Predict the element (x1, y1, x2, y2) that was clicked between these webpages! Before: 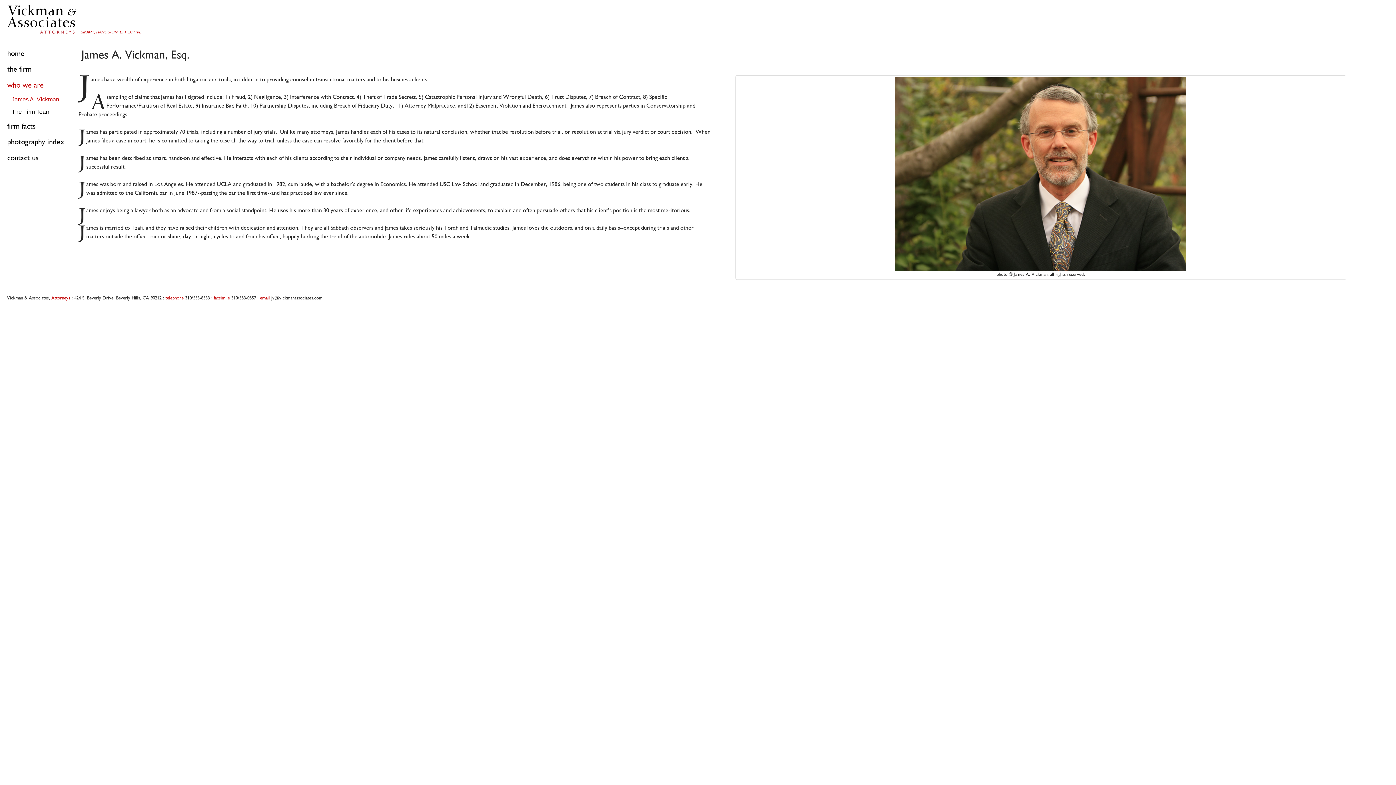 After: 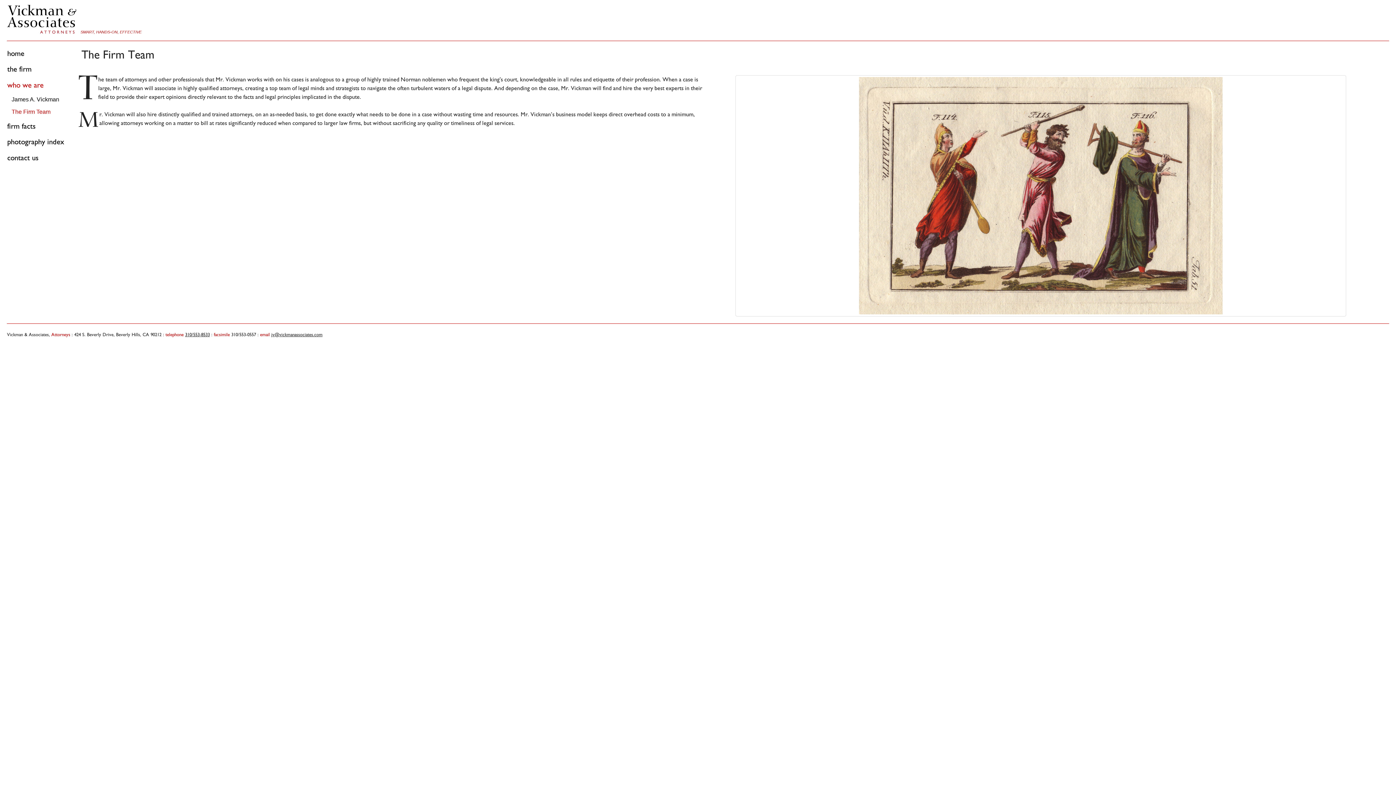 Action: bbox: (0, 103, 72, 115) label: The Firm Team